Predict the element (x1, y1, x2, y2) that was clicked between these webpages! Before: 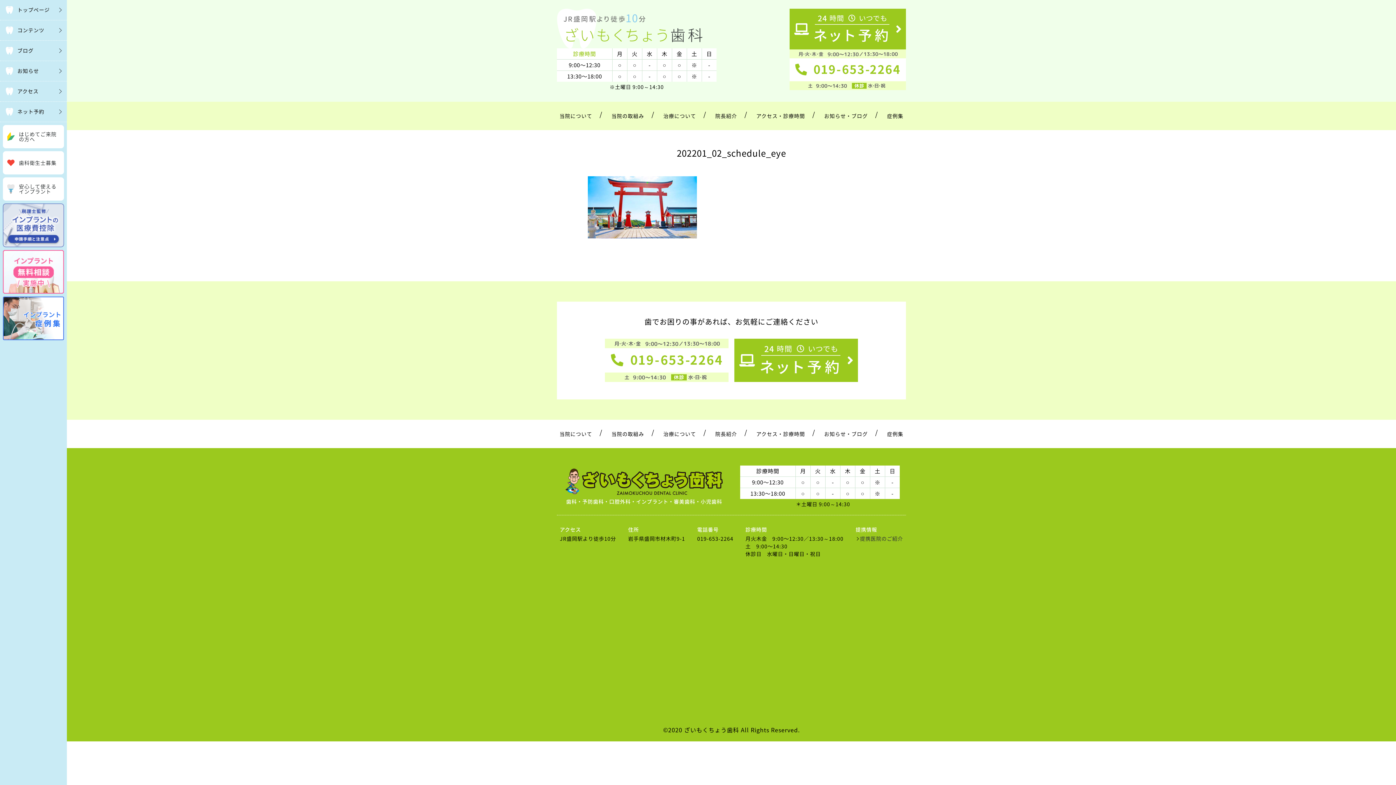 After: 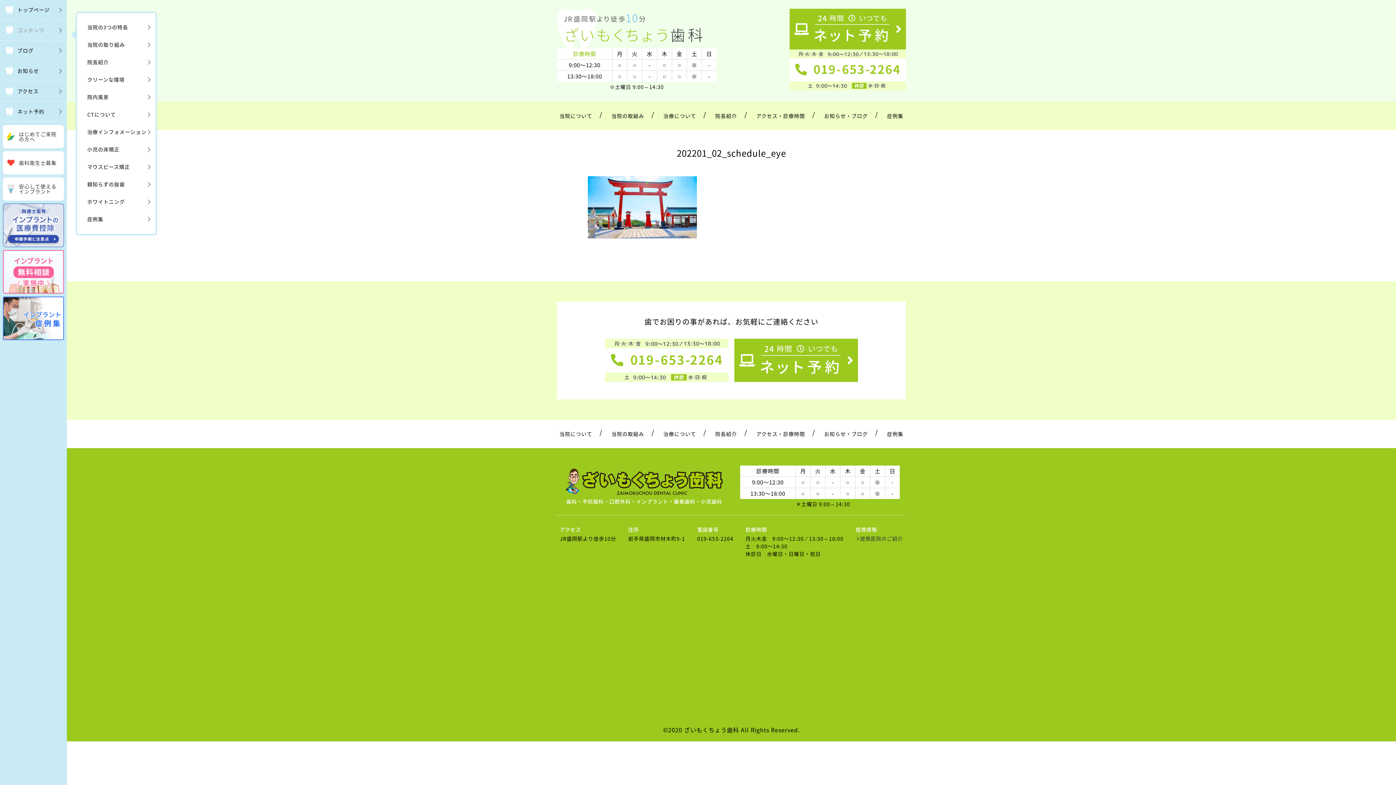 Action: label: コンテンツ	 bbox: (0, 20, 66, 40)